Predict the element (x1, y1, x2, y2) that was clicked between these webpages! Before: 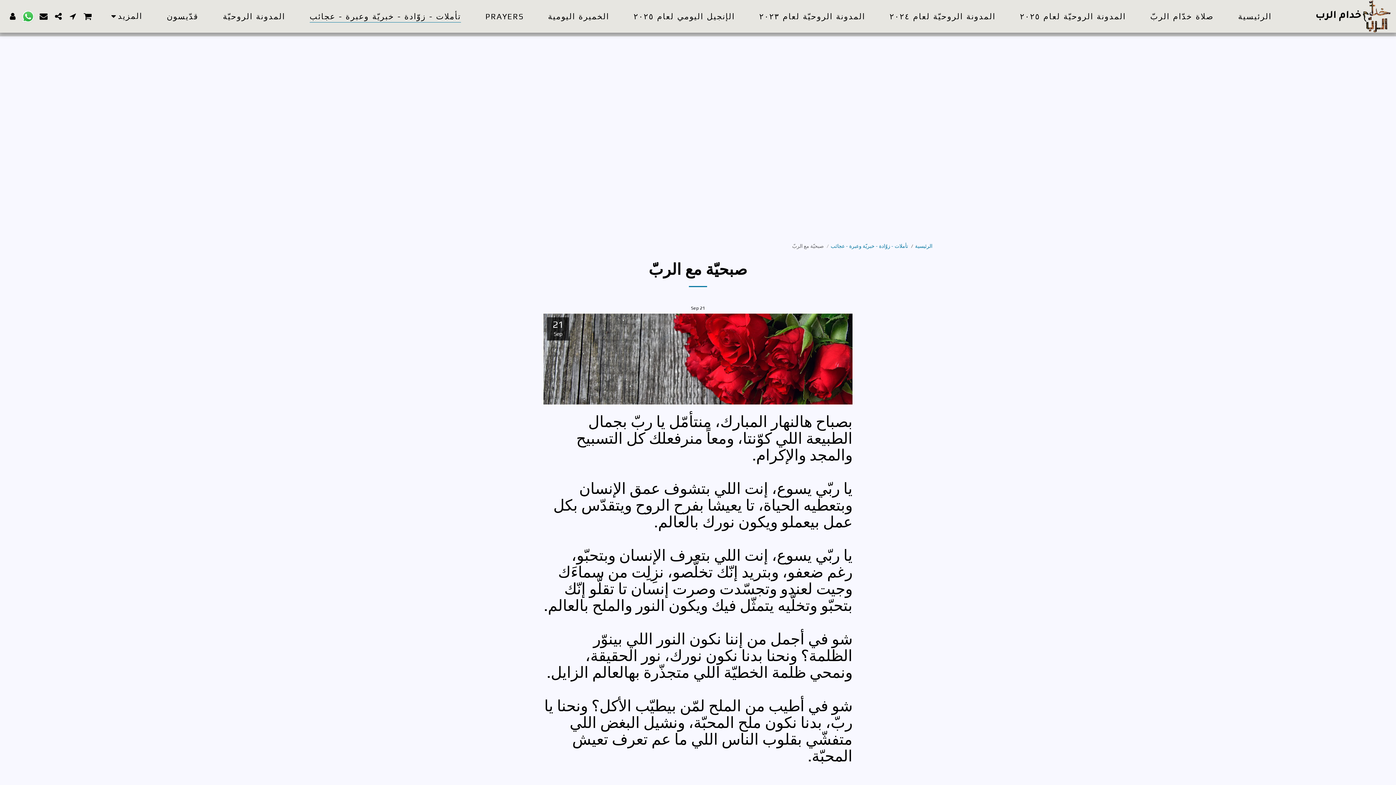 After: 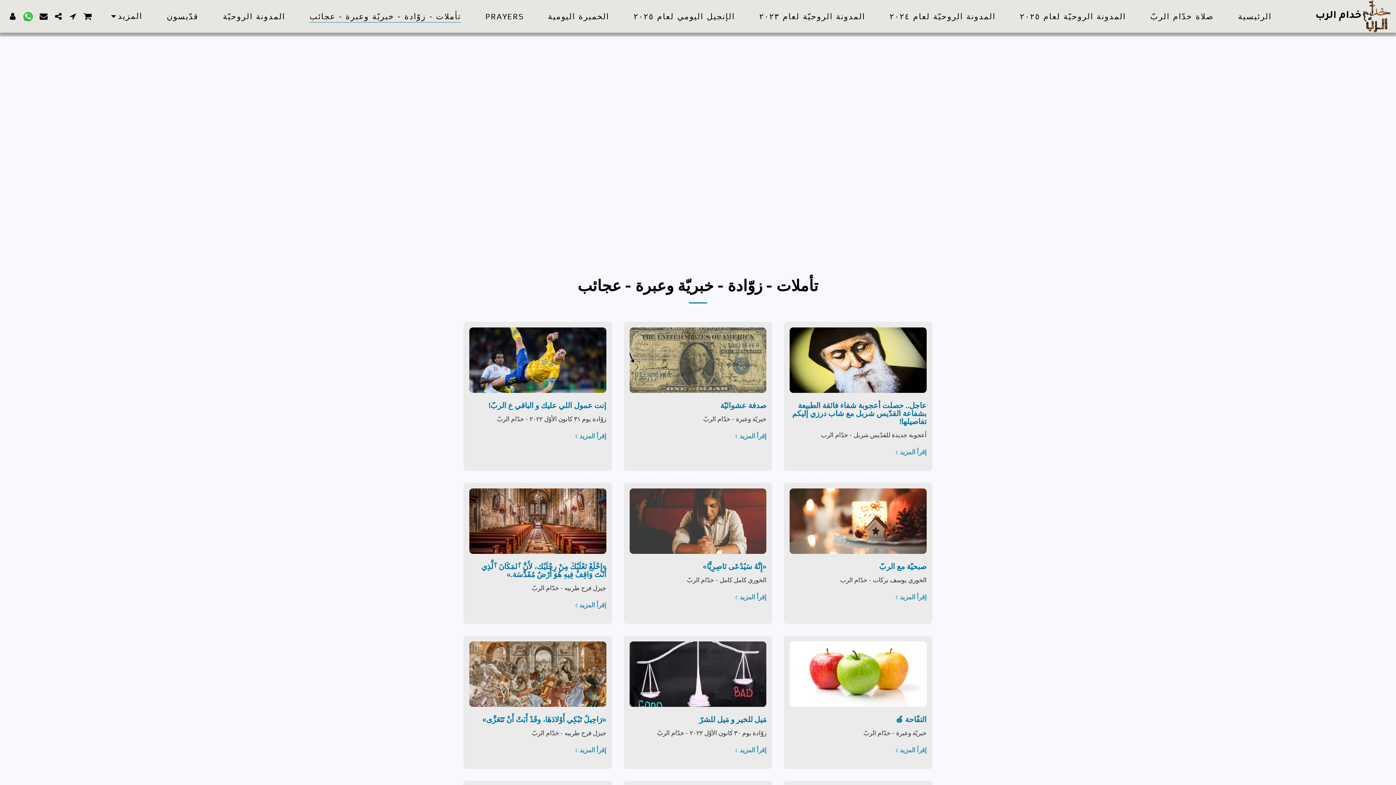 Action: label: تأملات - زوّادة - خبريّة وعبرة - عجائب bbox: (298, 7, 472, 24)